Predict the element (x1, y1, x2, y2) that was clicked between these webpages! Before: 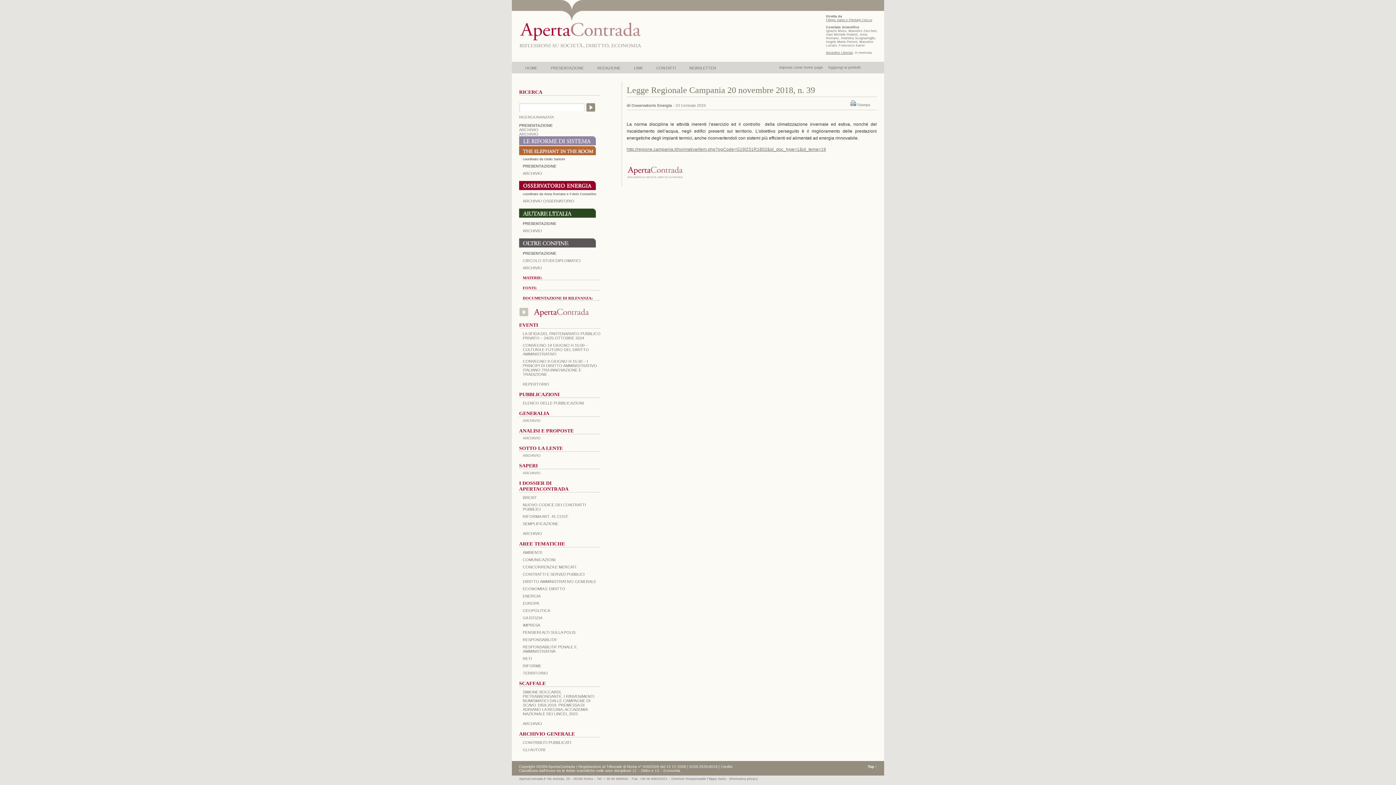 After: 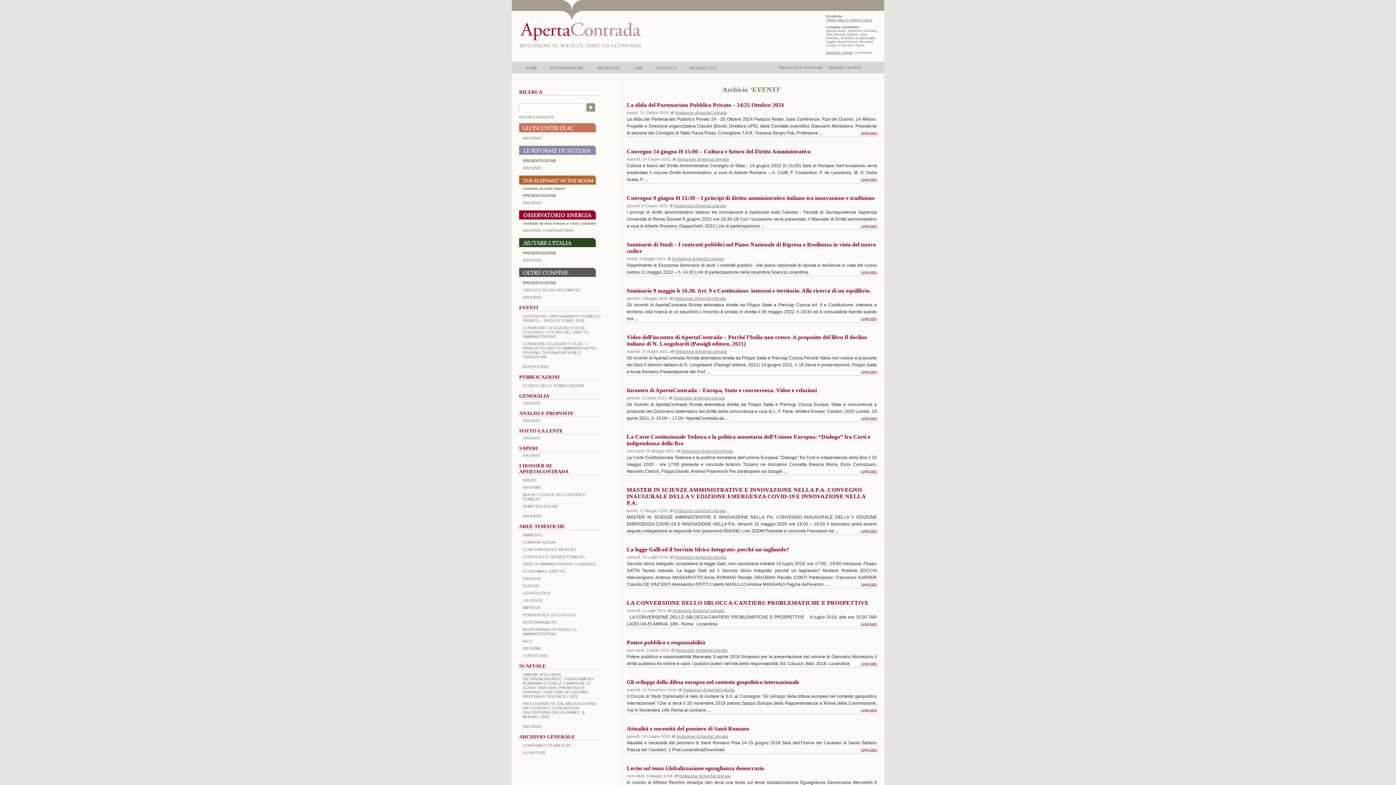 Action: label: REPERTORIO bbox: (522, 382, 549, 386)